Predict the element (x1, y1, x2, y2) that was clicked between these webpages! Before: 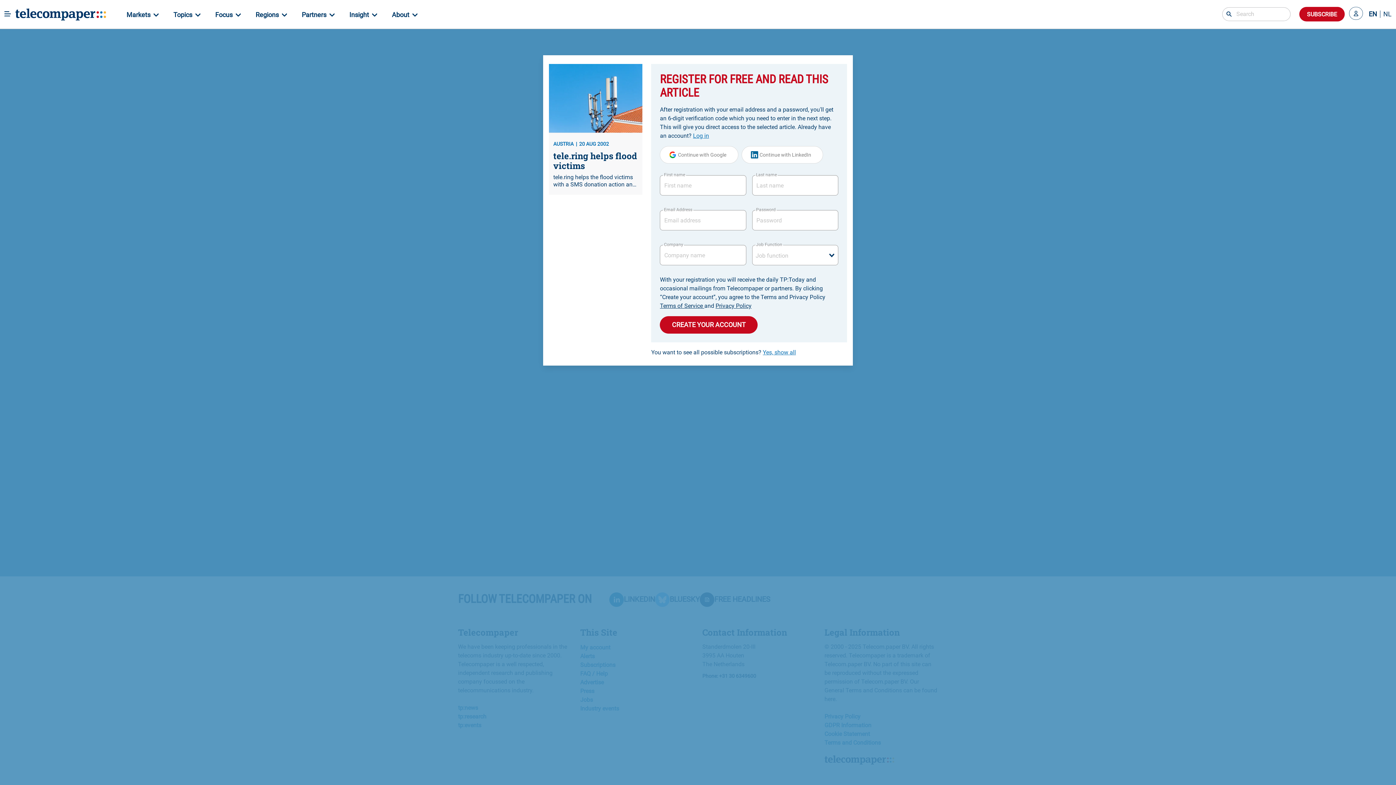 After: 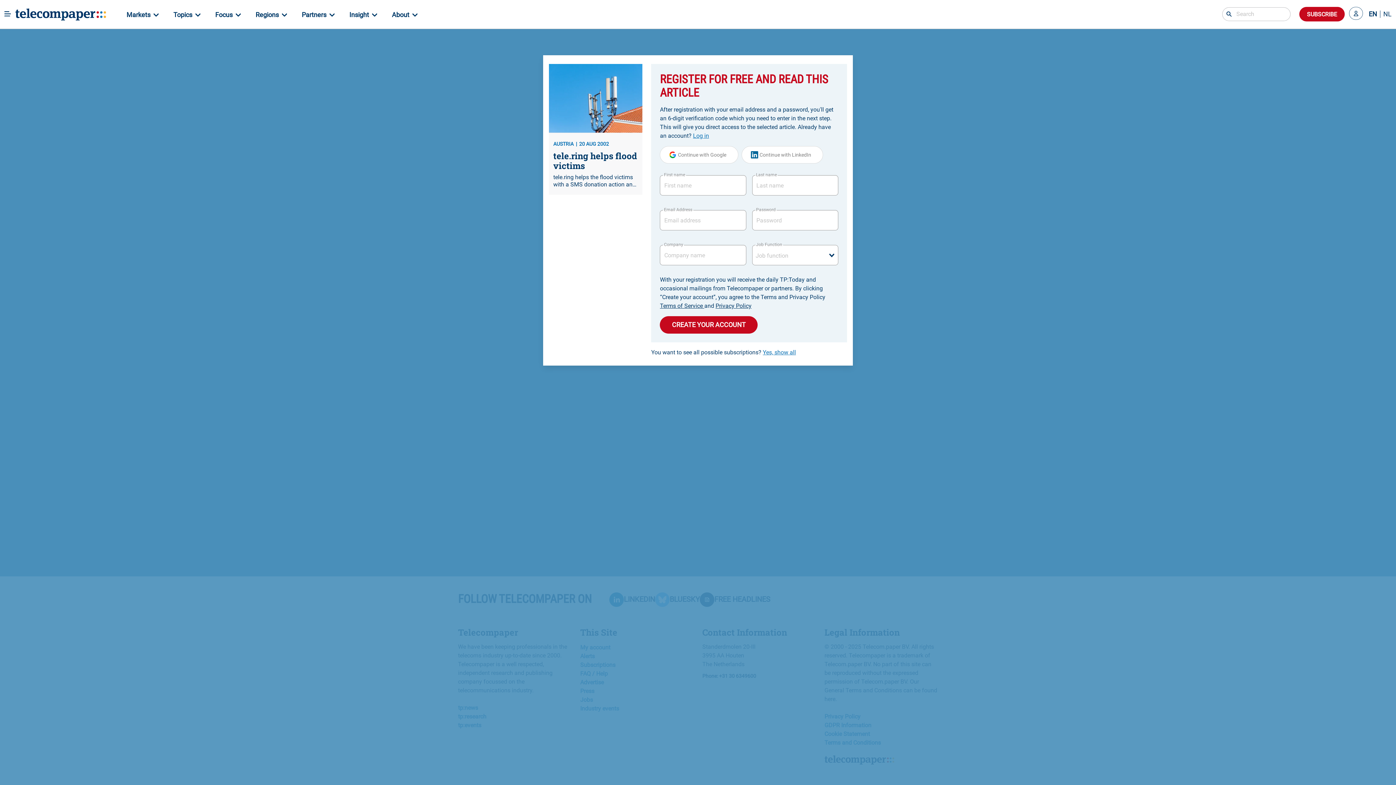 Action: bbox: (1366, 10, 1380, 17) label: EN